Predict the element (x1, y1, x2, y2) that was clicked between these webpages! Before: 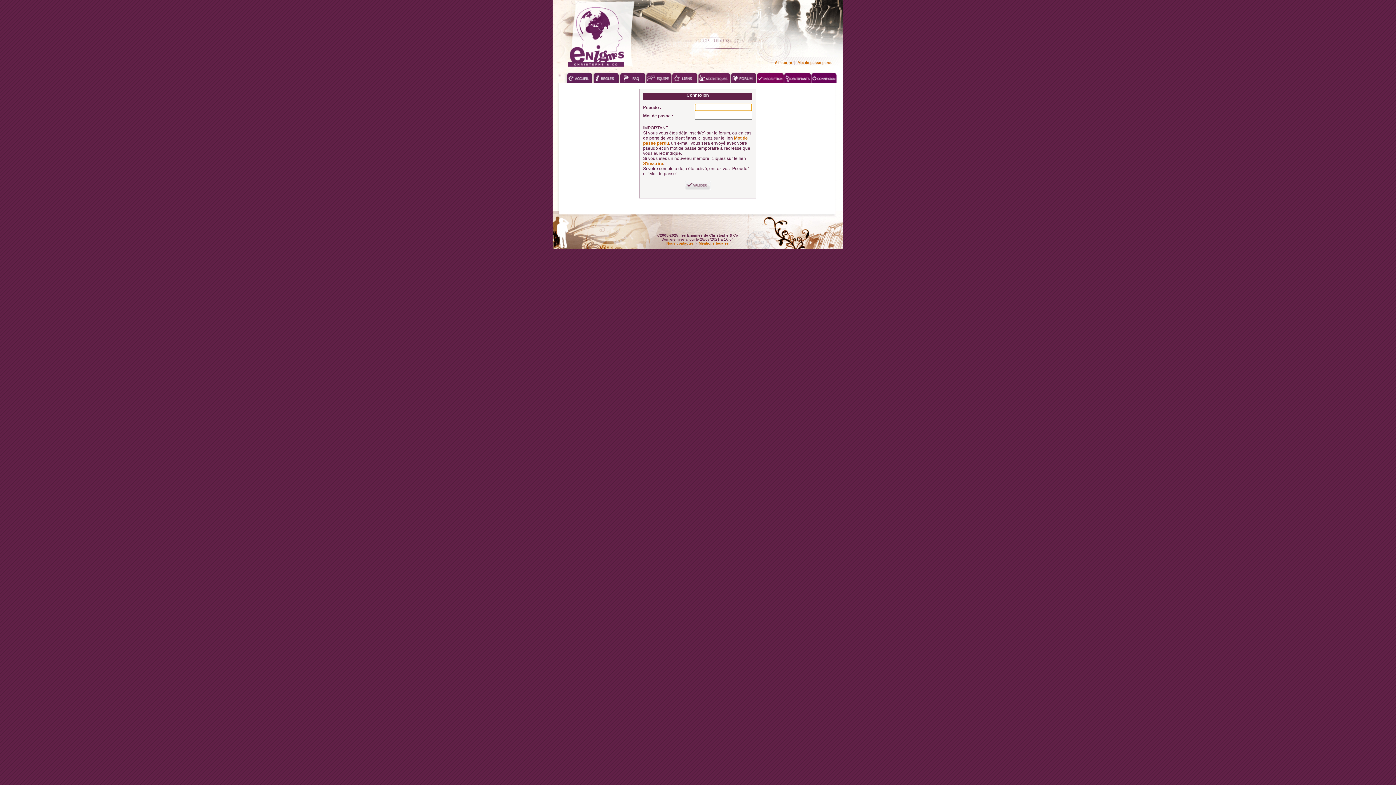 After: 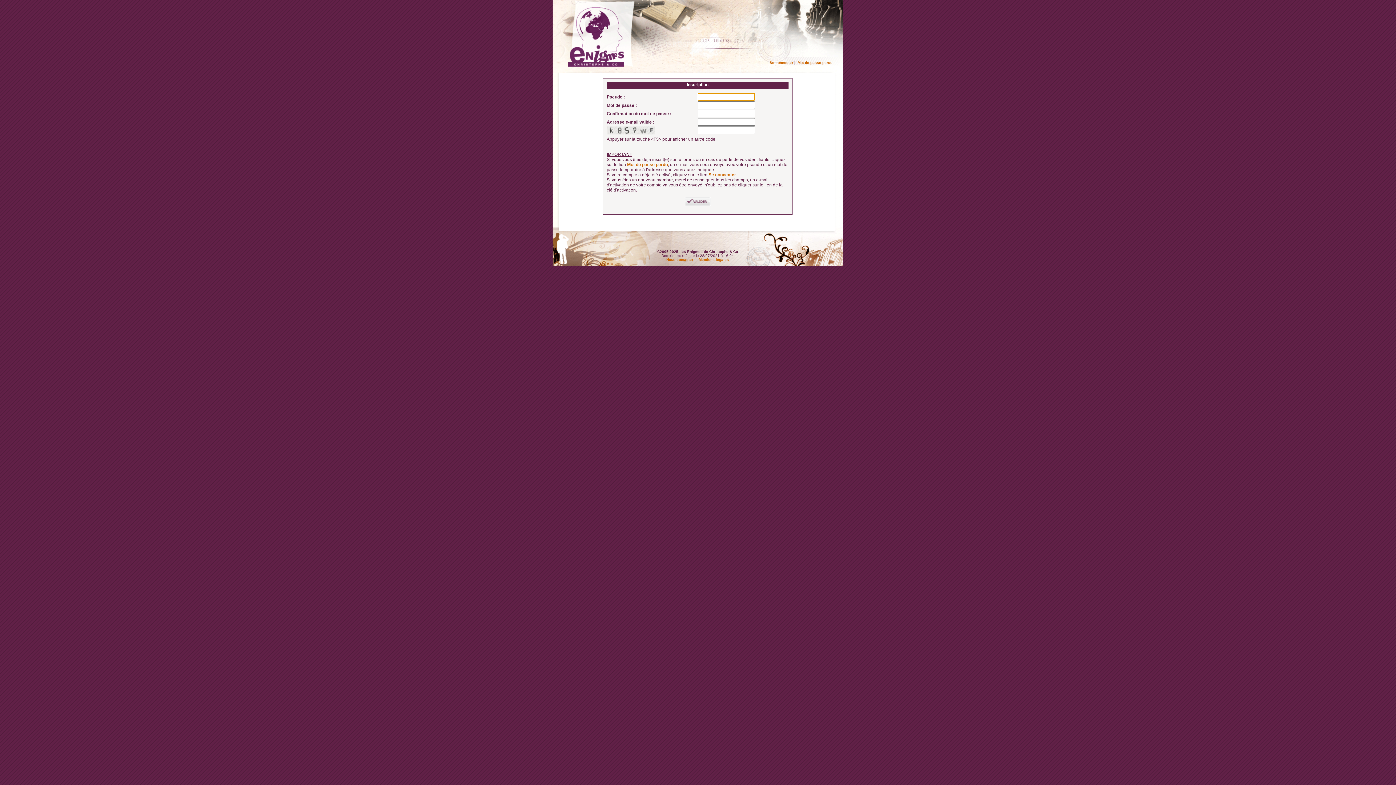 Action: bbox: (775, 60, 792, 64) label: S'inscrire